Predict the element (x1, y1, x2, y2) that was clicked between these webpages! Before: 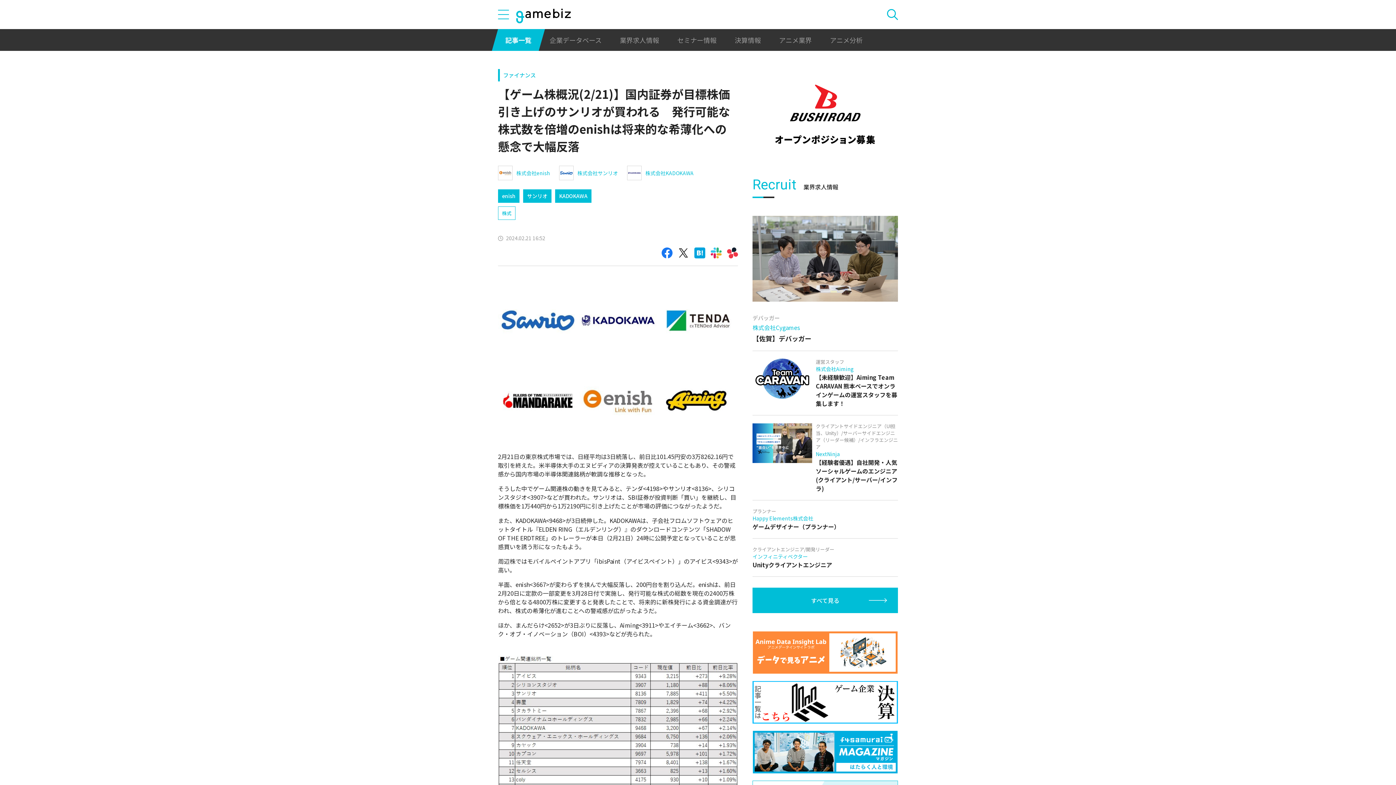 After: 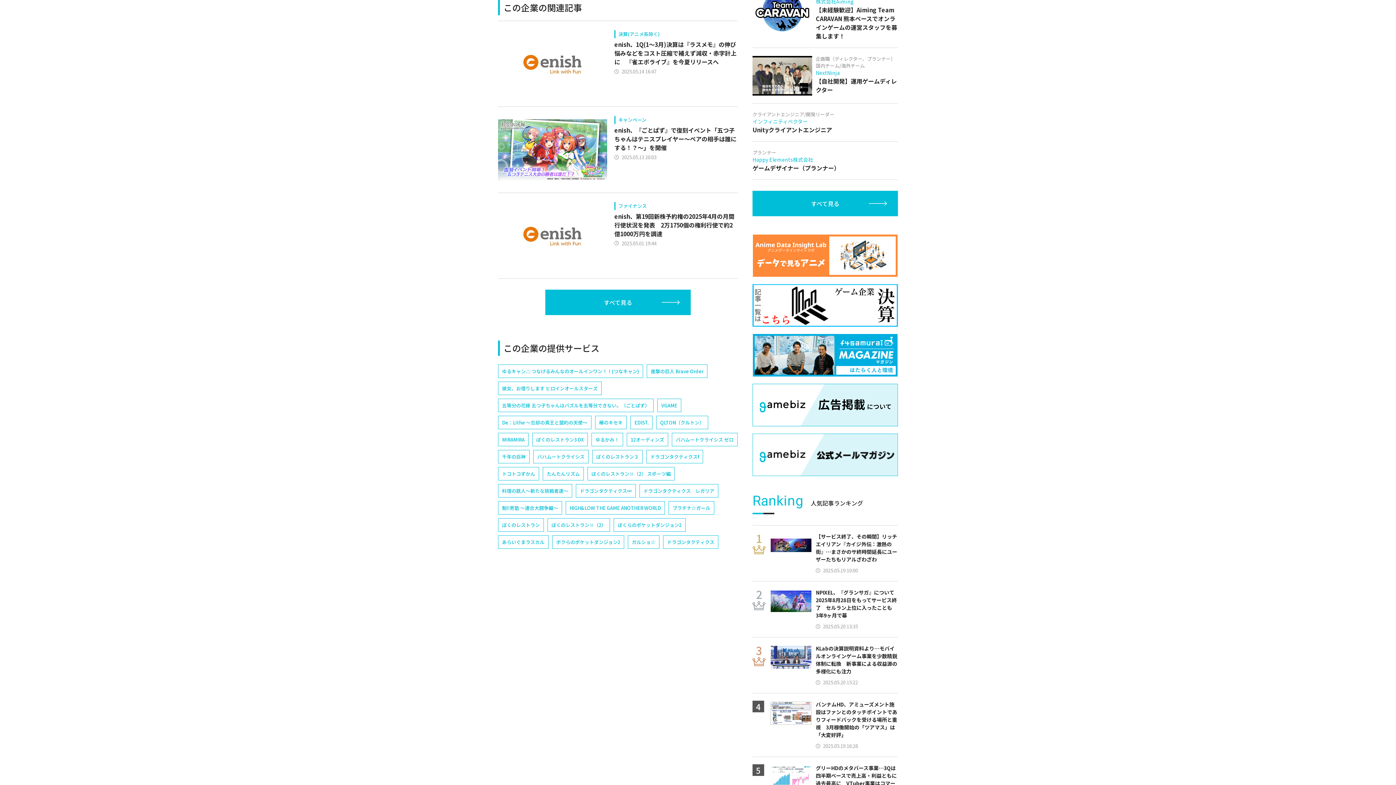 Action: label: enish bbox: (498, 189, 519, 202)